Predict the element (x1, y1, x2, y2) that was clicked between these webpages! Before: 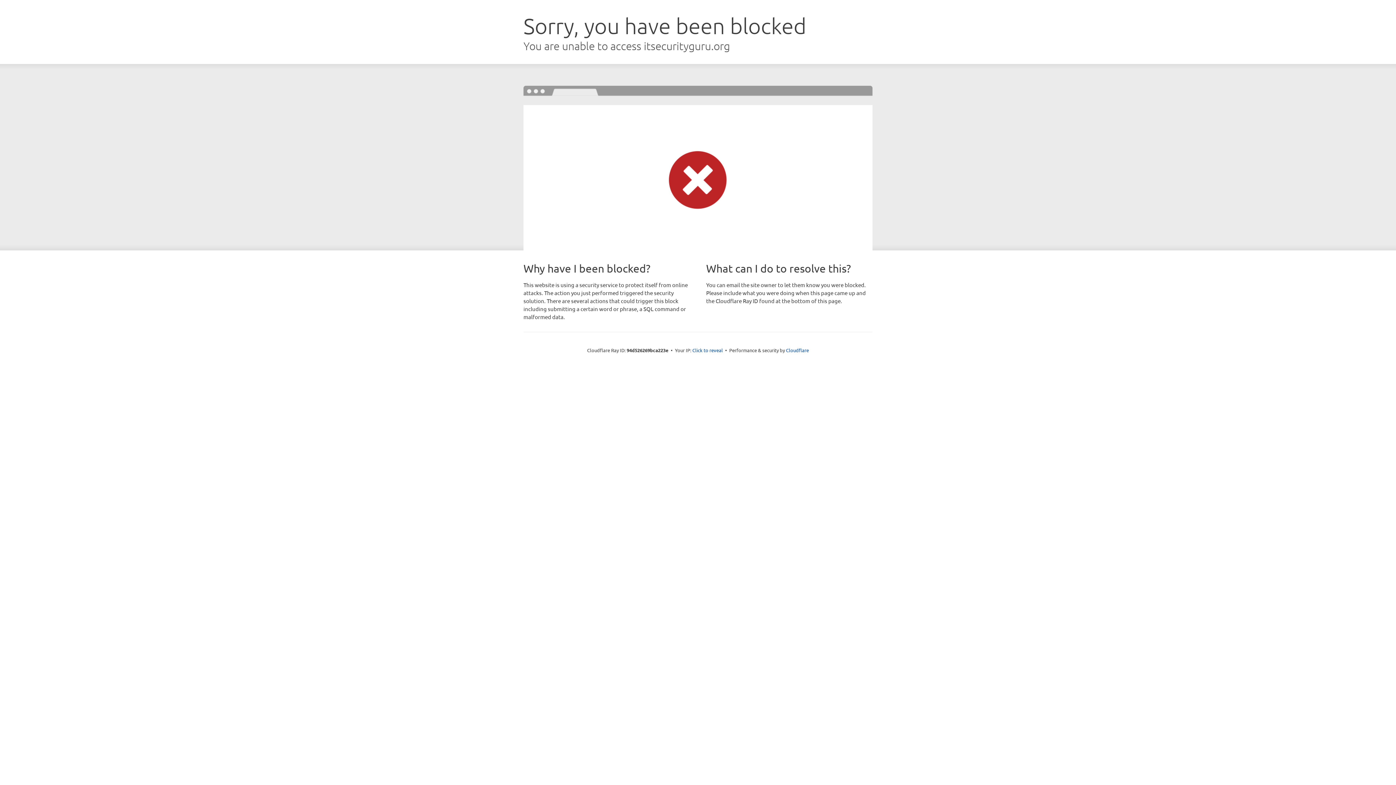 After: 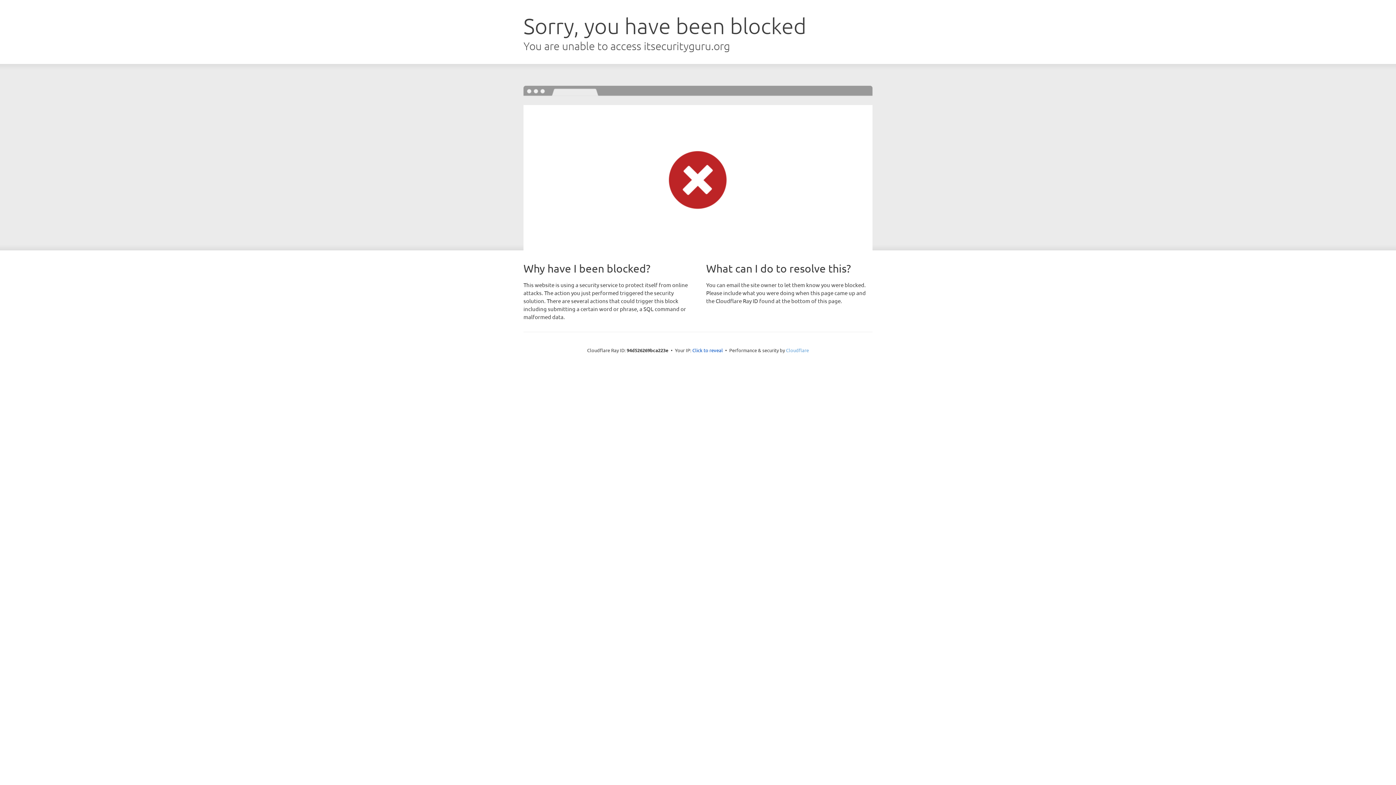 Action: label: Cloudflare bbox: (786, 347, 809, 353)